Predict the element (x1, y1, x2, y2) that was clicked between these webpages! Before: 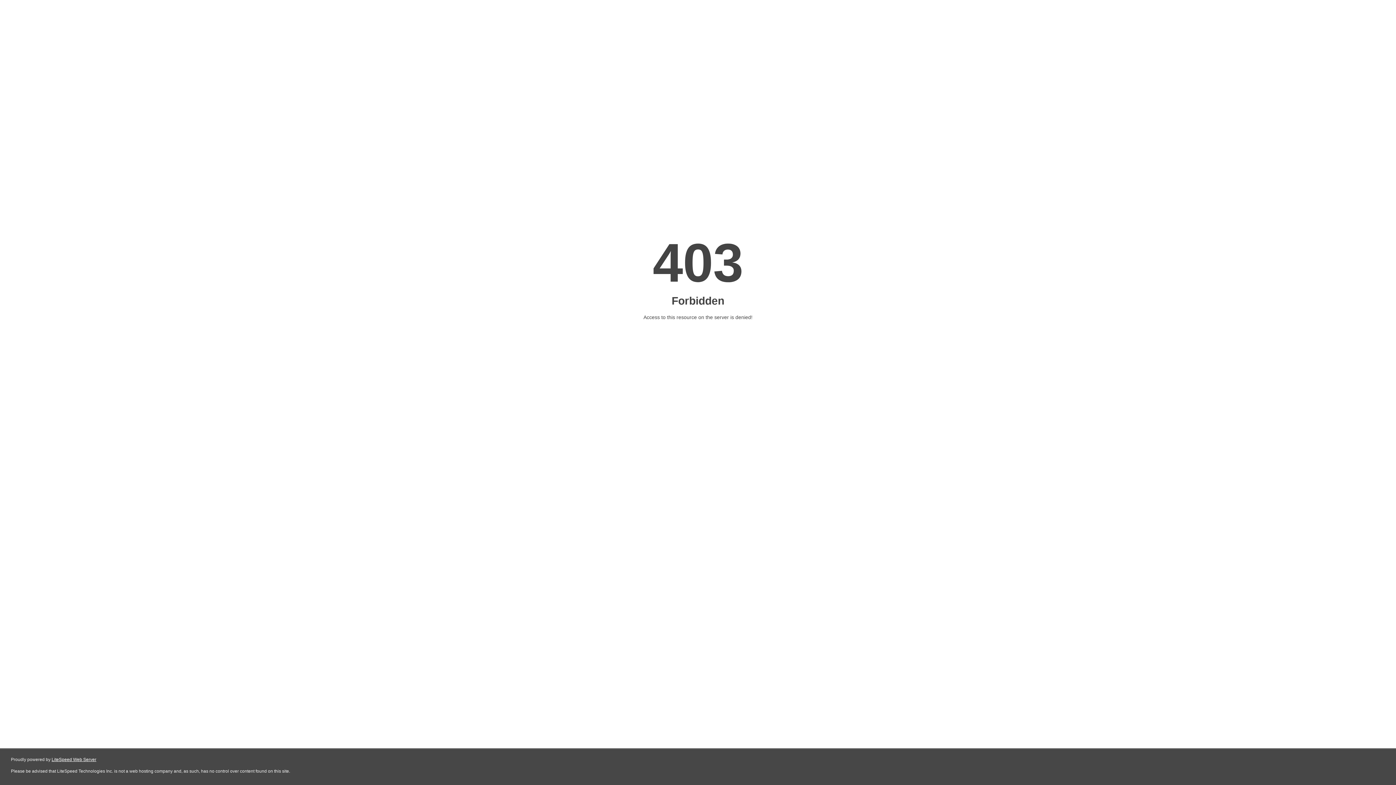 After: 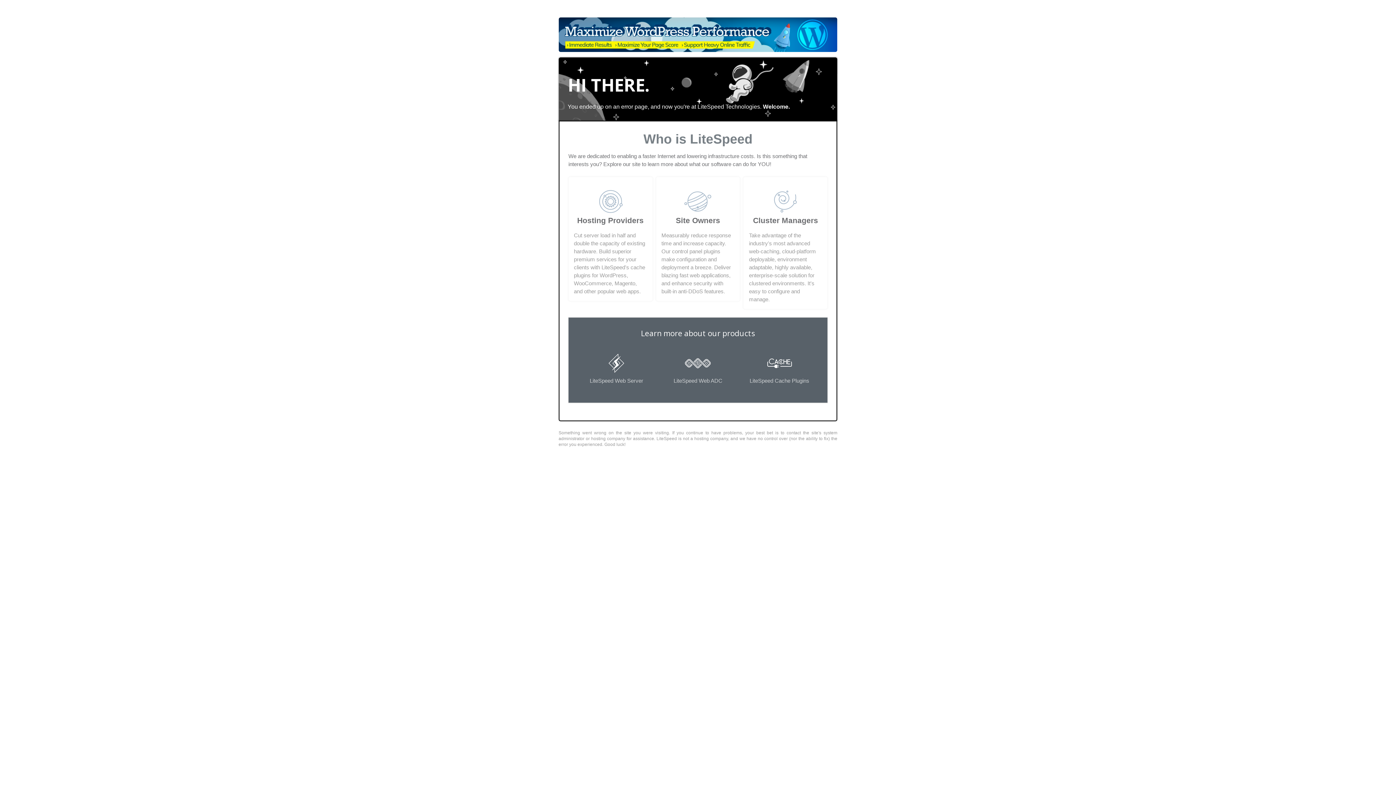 Action: label: LiteSpeed Web Server bbox: (51, 757, 96, 762)